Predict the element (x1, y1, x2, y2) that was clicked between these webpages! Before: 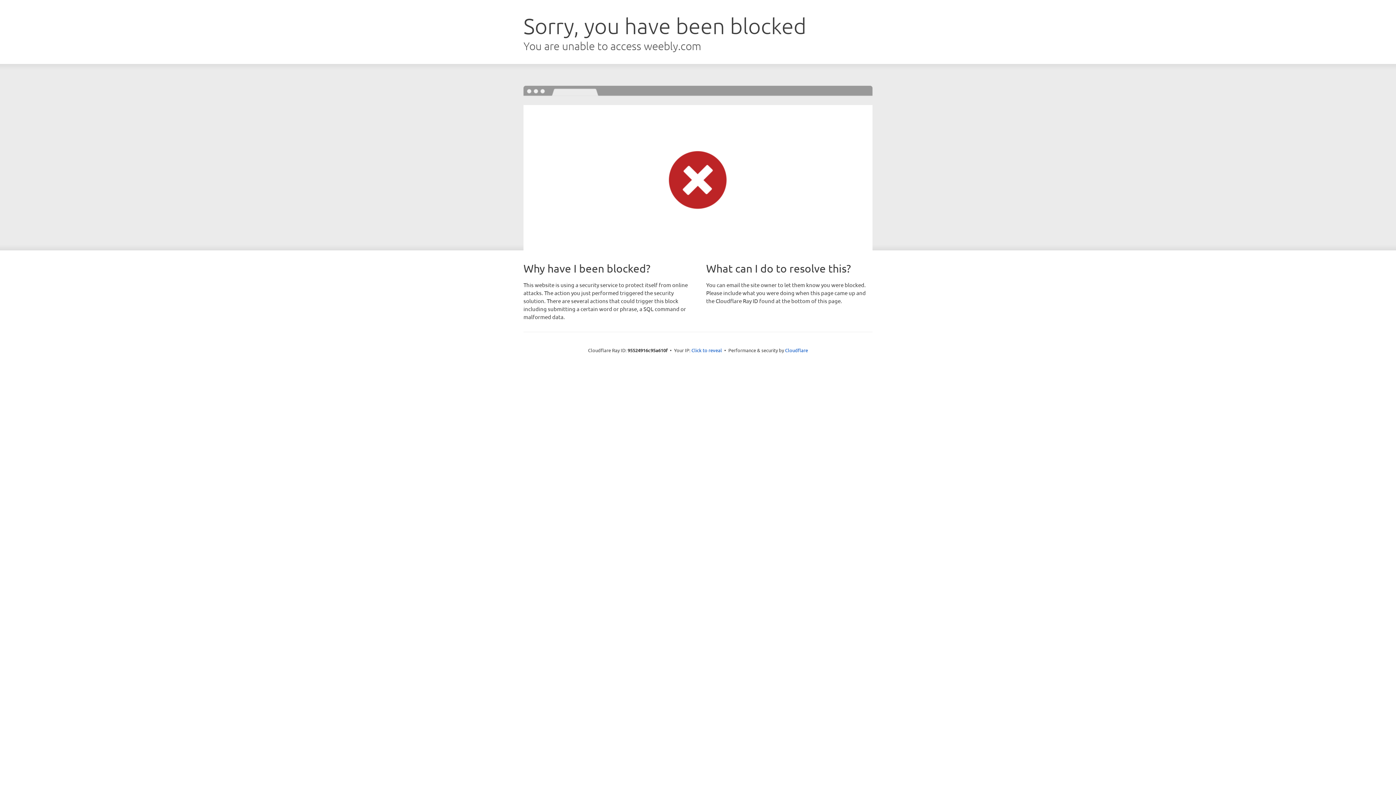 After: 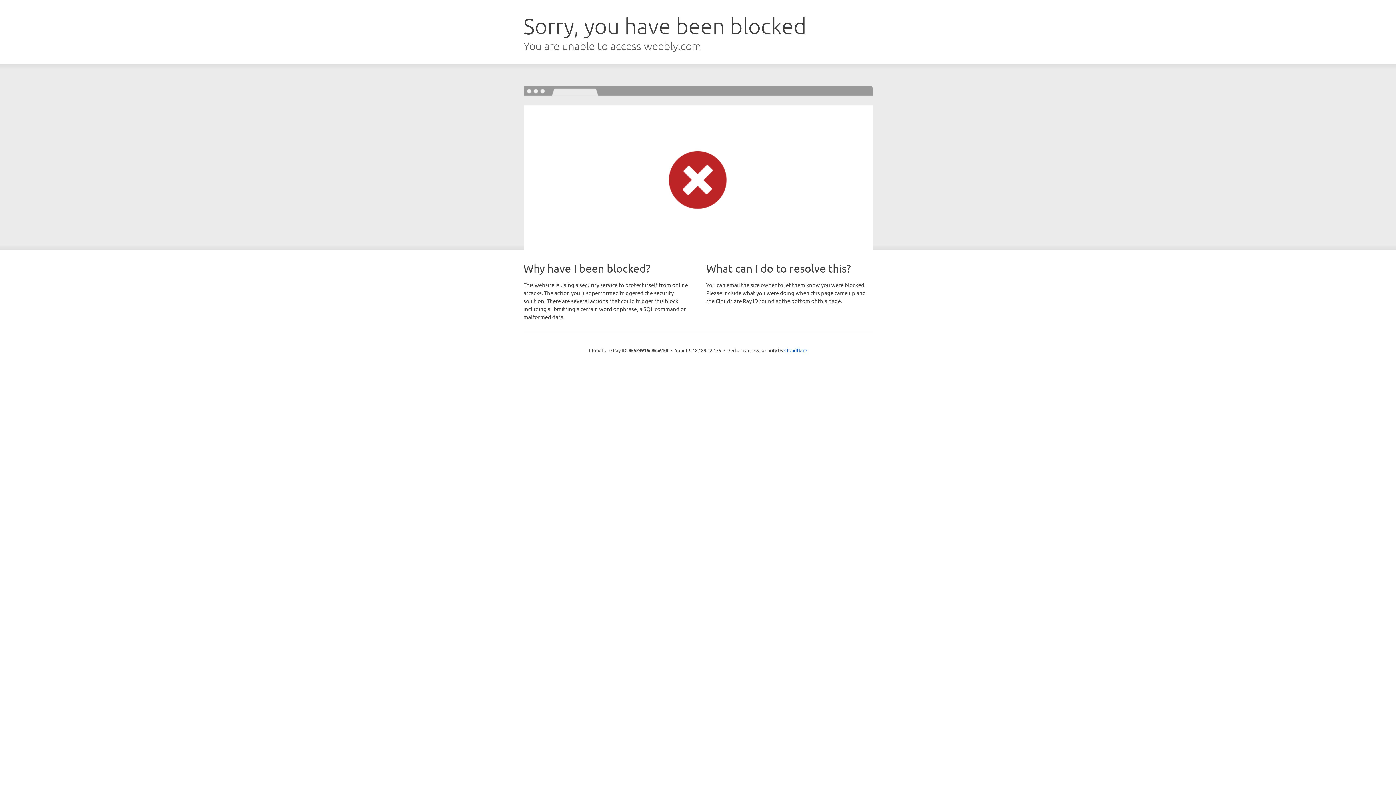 Action: bbox: (691, 346, 722, 353) label: Click to reveal